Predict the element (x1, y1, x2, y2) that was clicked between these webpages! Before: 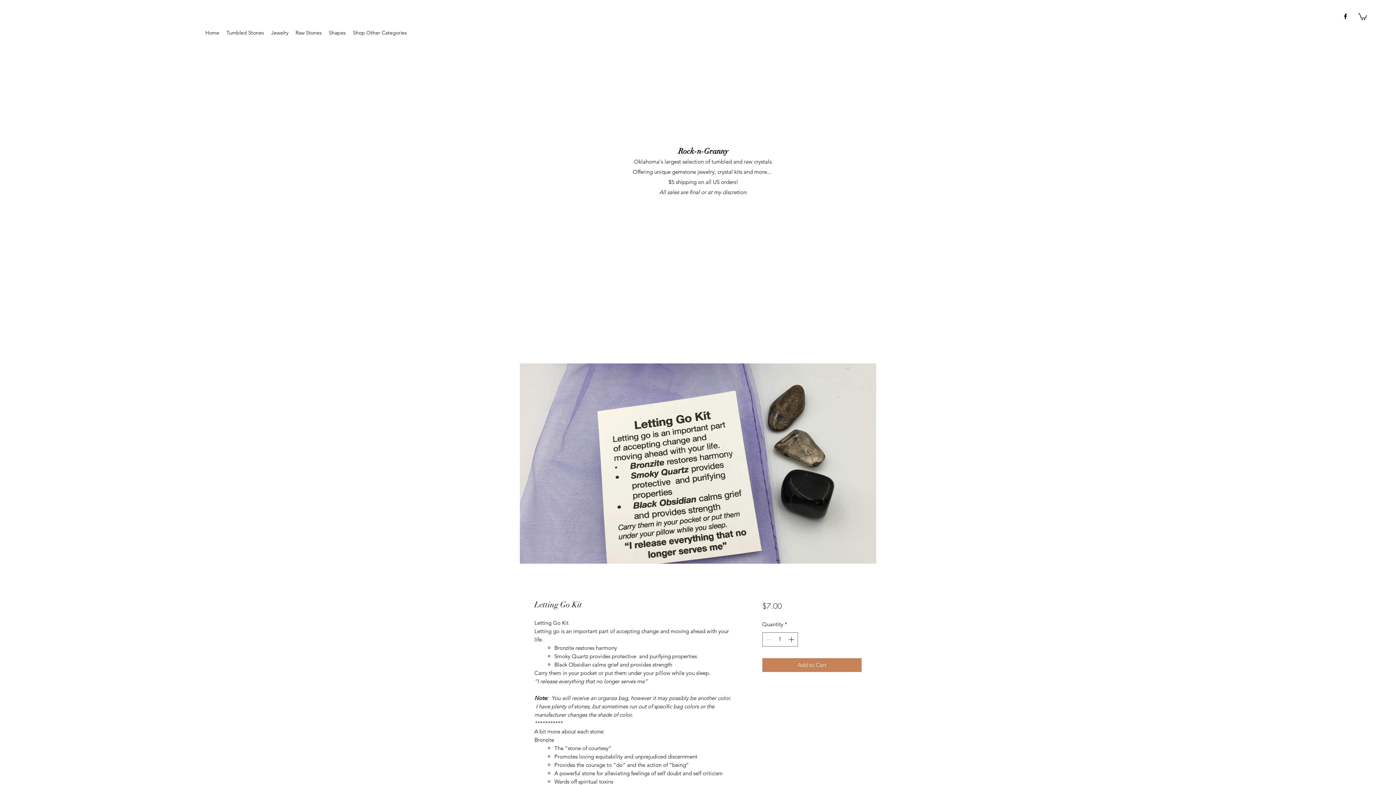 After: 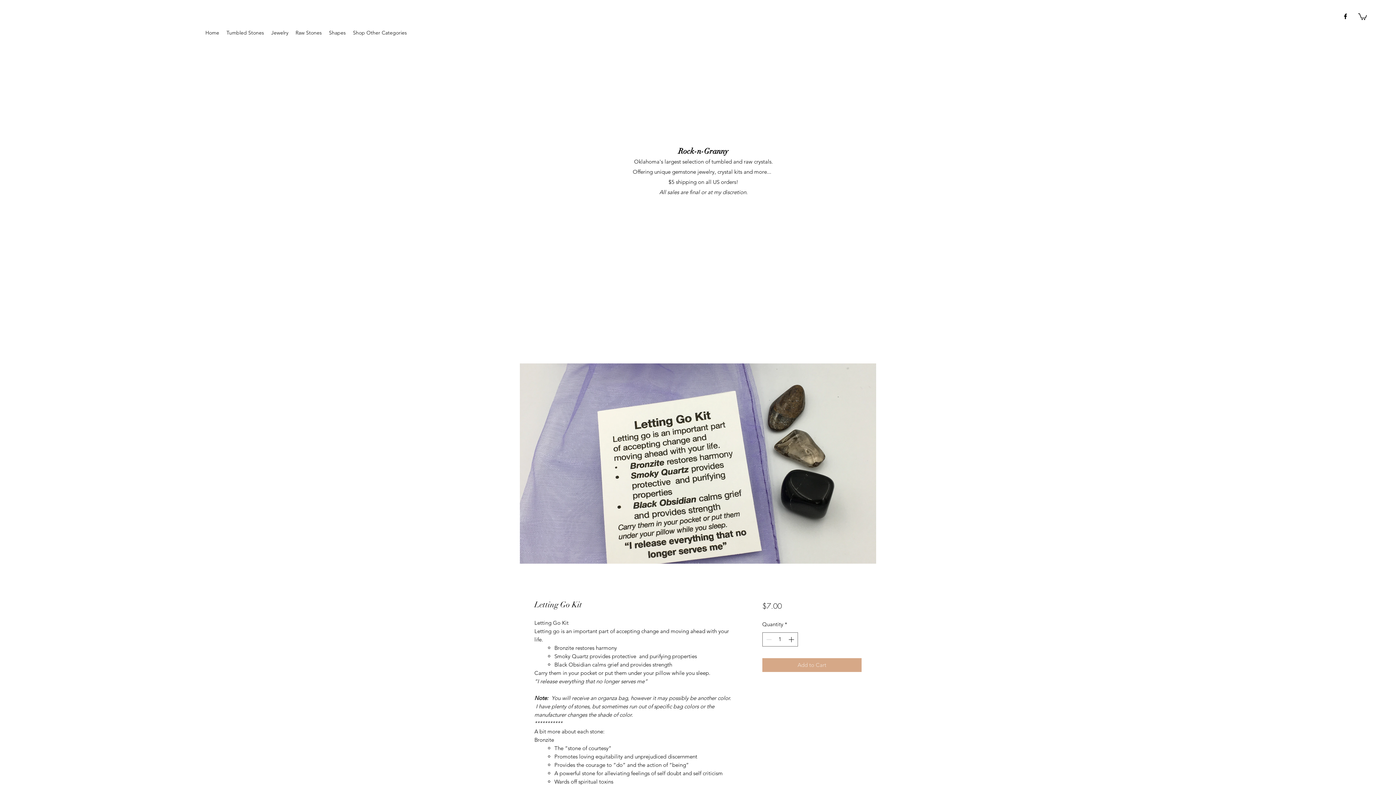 Action: label: Add to Cart bbox: (762, 658, 861, 672)